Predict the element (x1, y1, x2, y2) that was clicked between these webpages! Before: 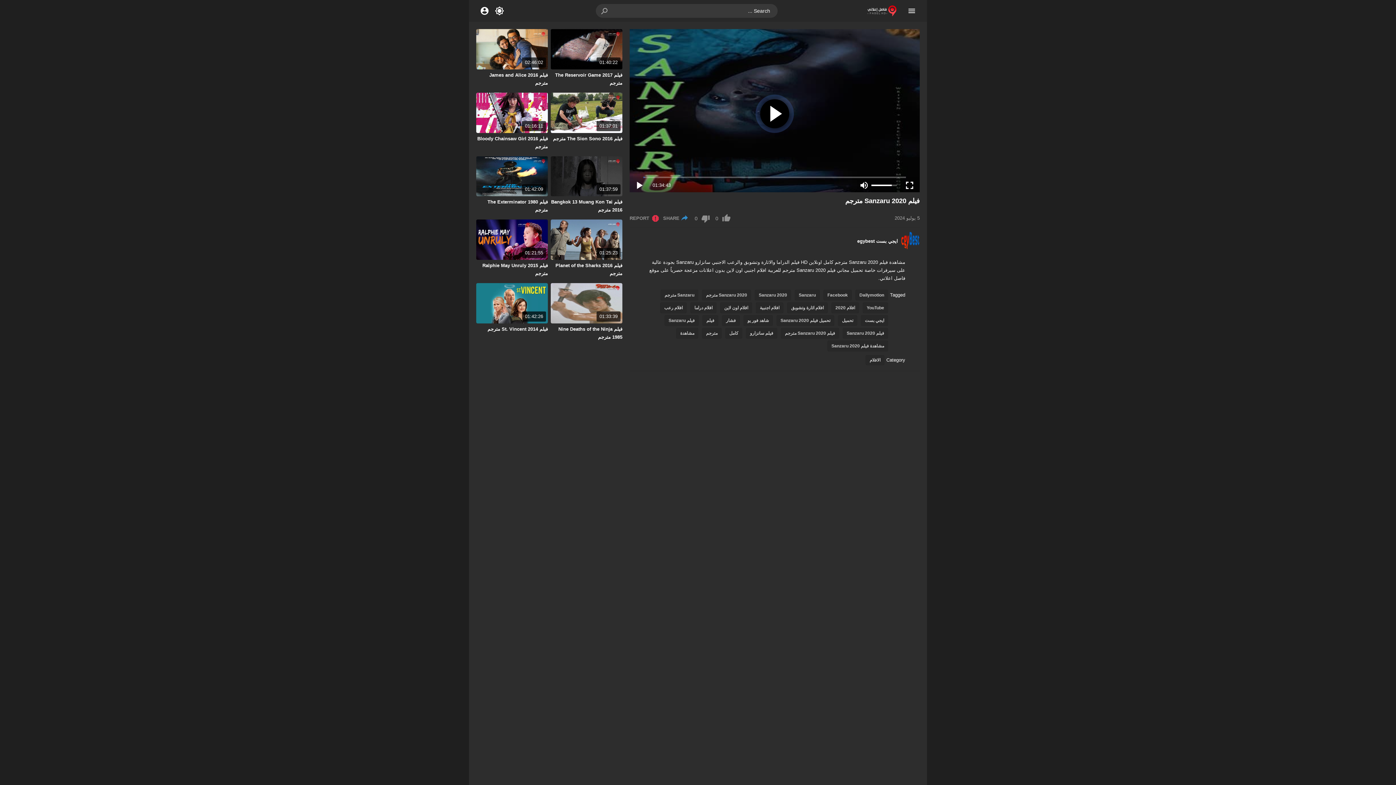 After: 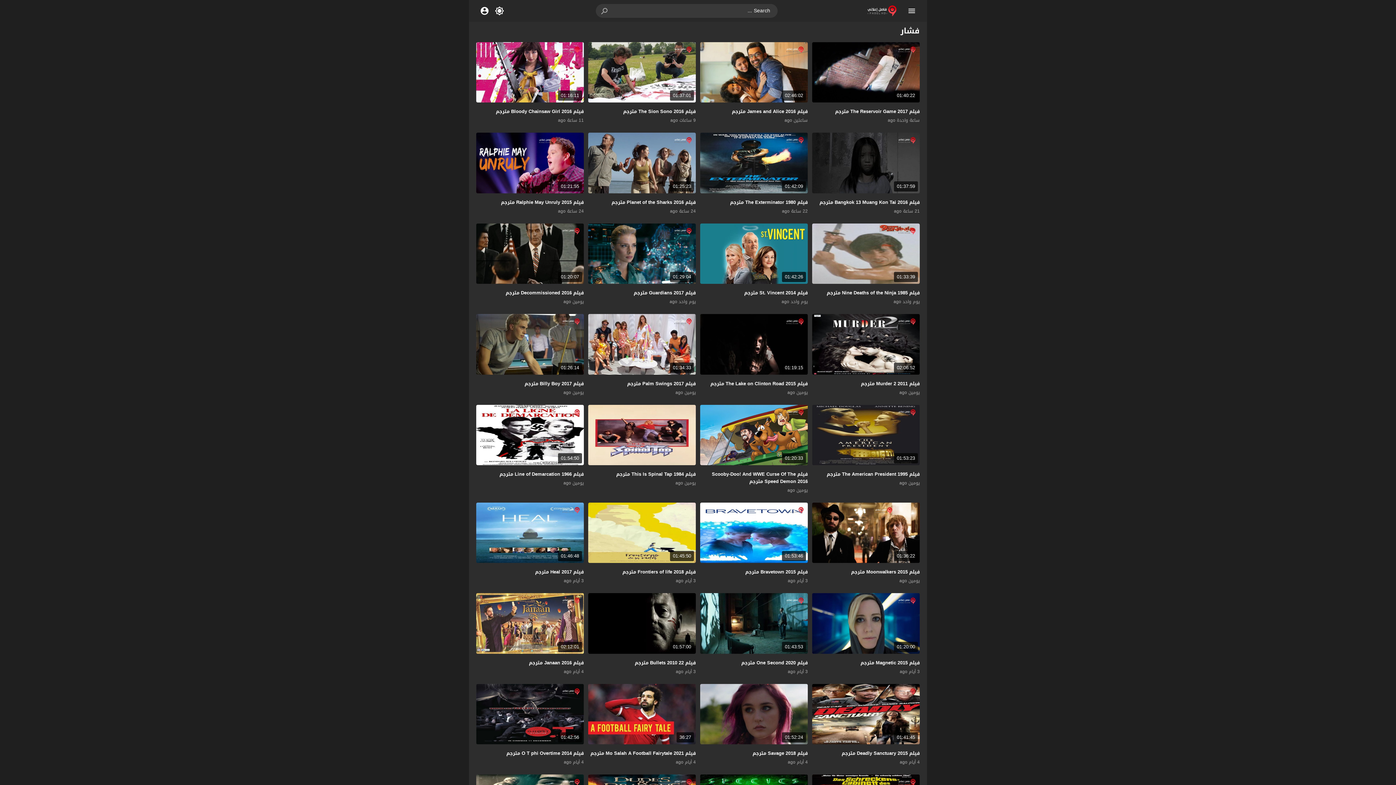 Action: bbox: (722, 315, 740, 326) label: فشار